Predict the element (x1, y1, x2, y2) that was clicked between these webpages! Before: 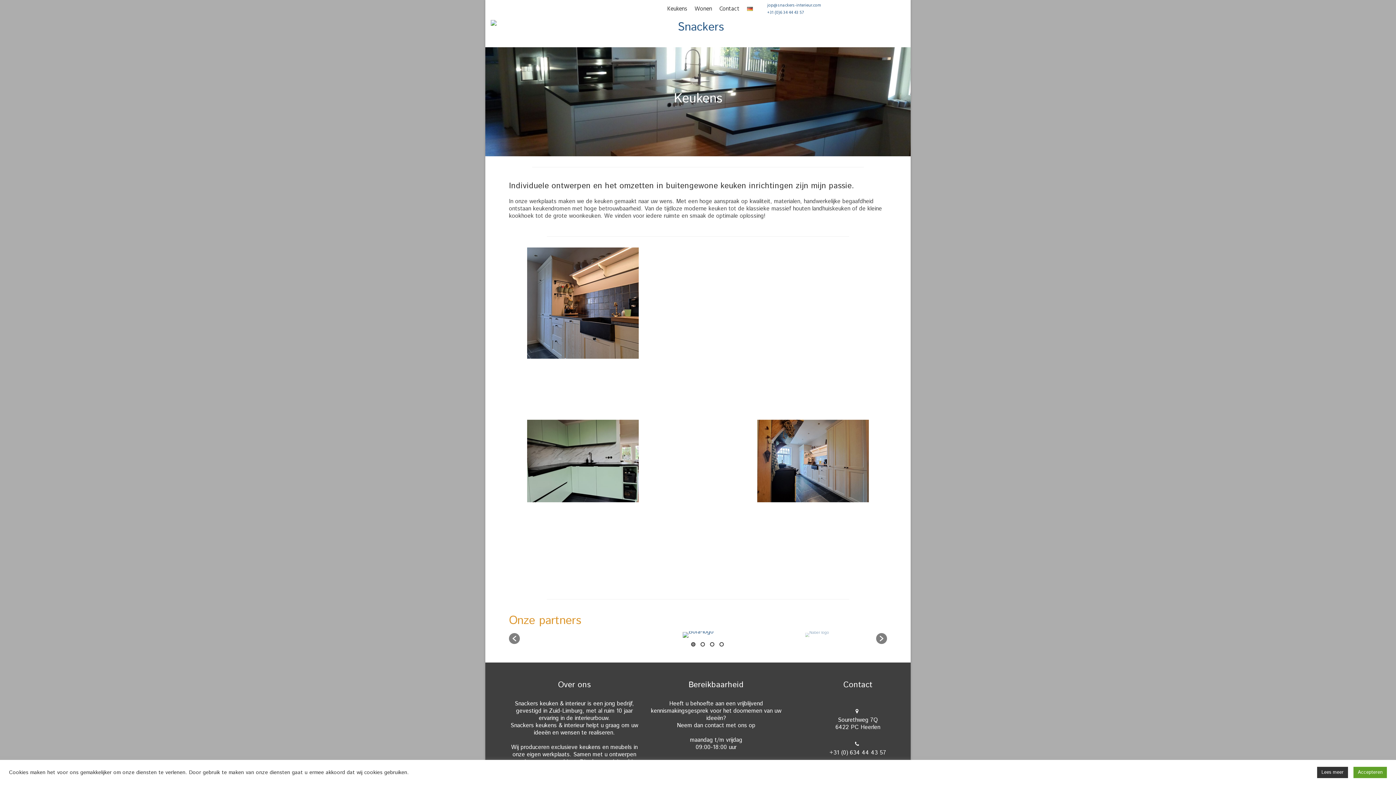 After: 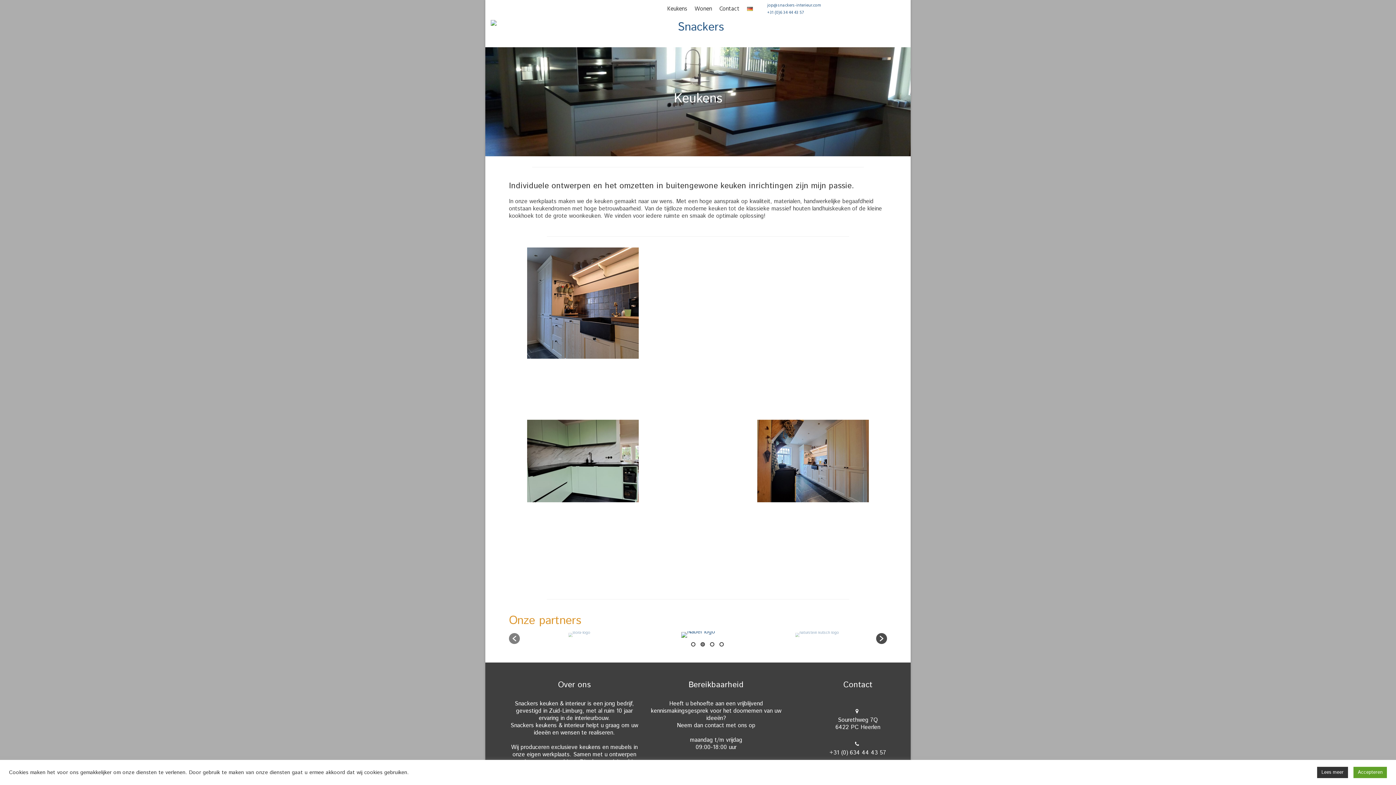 Action: bbox: (876, 633, 887, 644)